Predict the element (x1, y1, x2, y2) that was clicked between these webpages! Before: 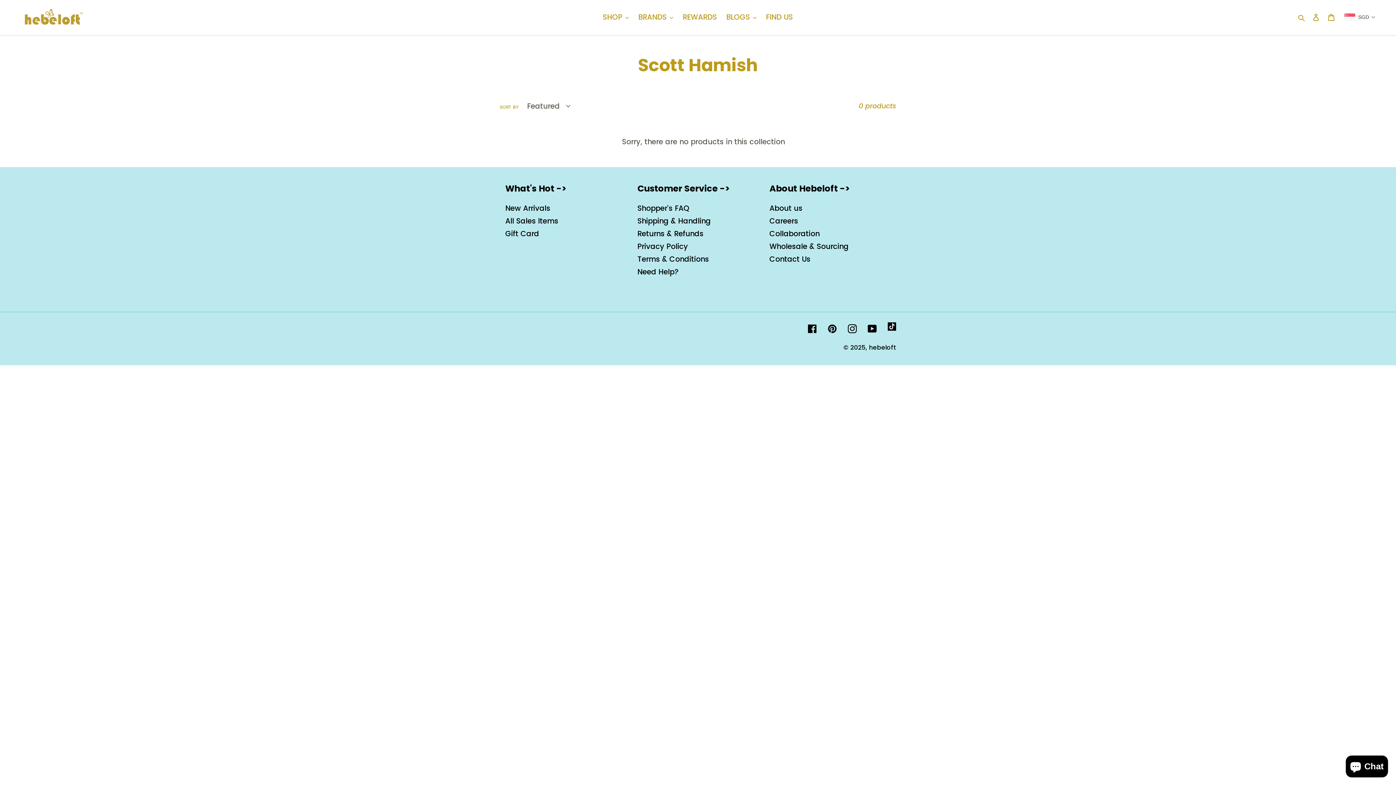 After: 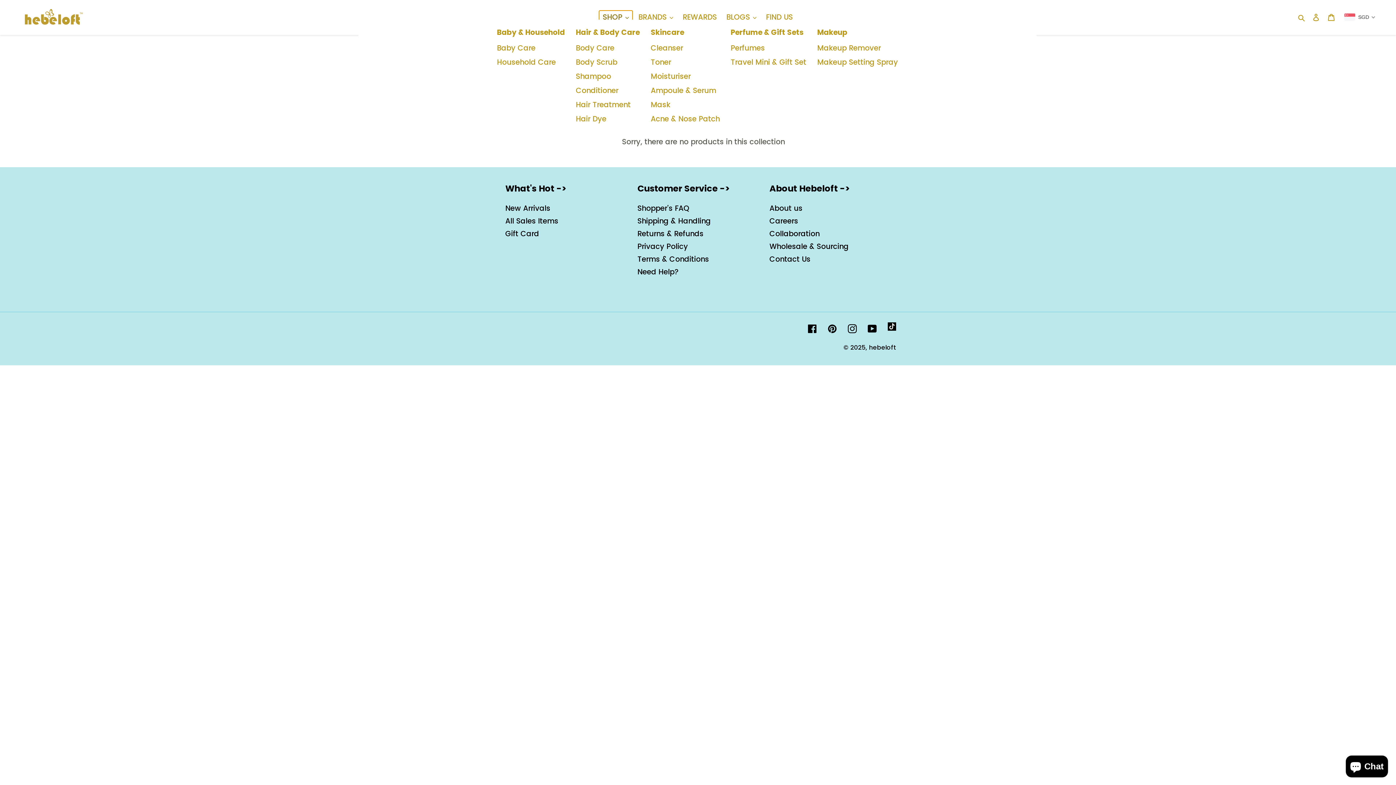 Action: label: SHOP bbox: (599, 10, 632, 23)